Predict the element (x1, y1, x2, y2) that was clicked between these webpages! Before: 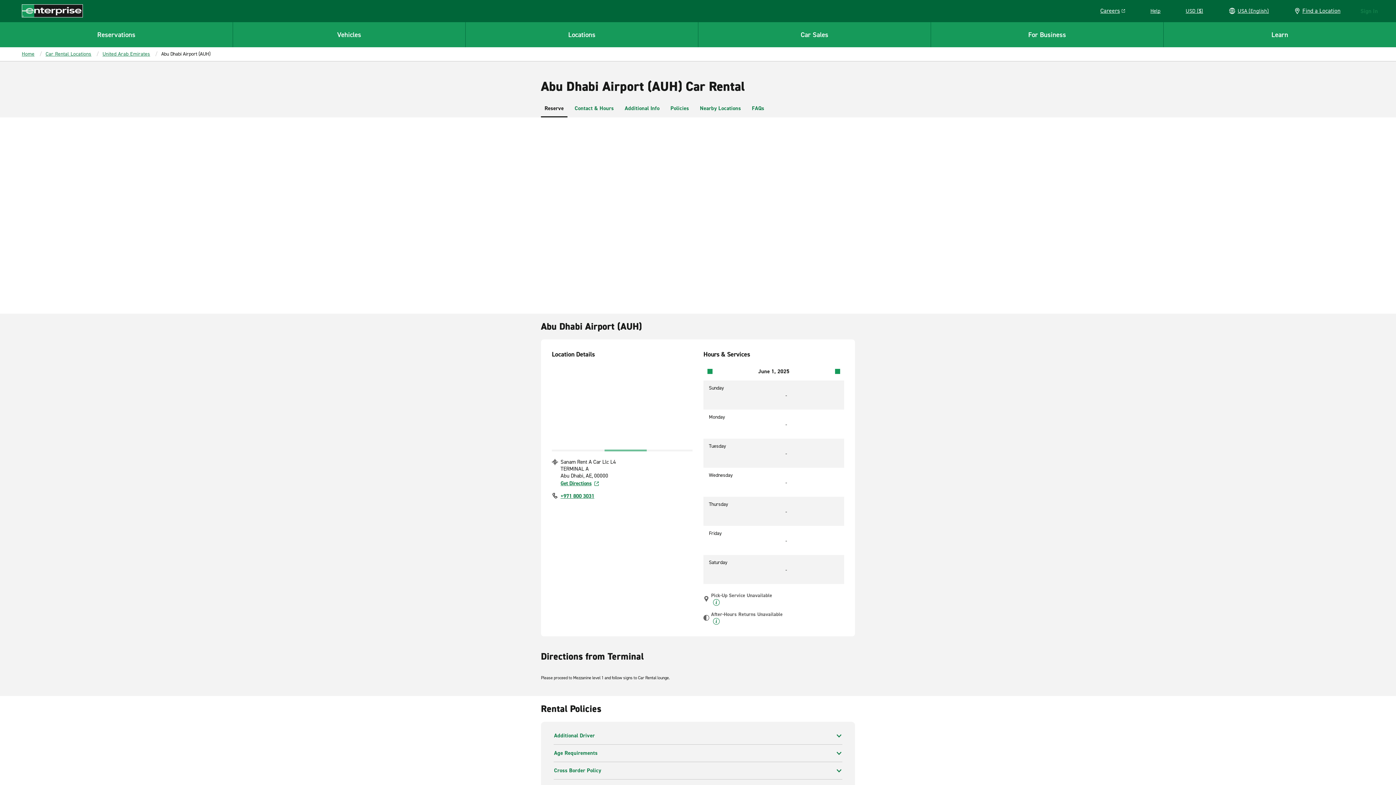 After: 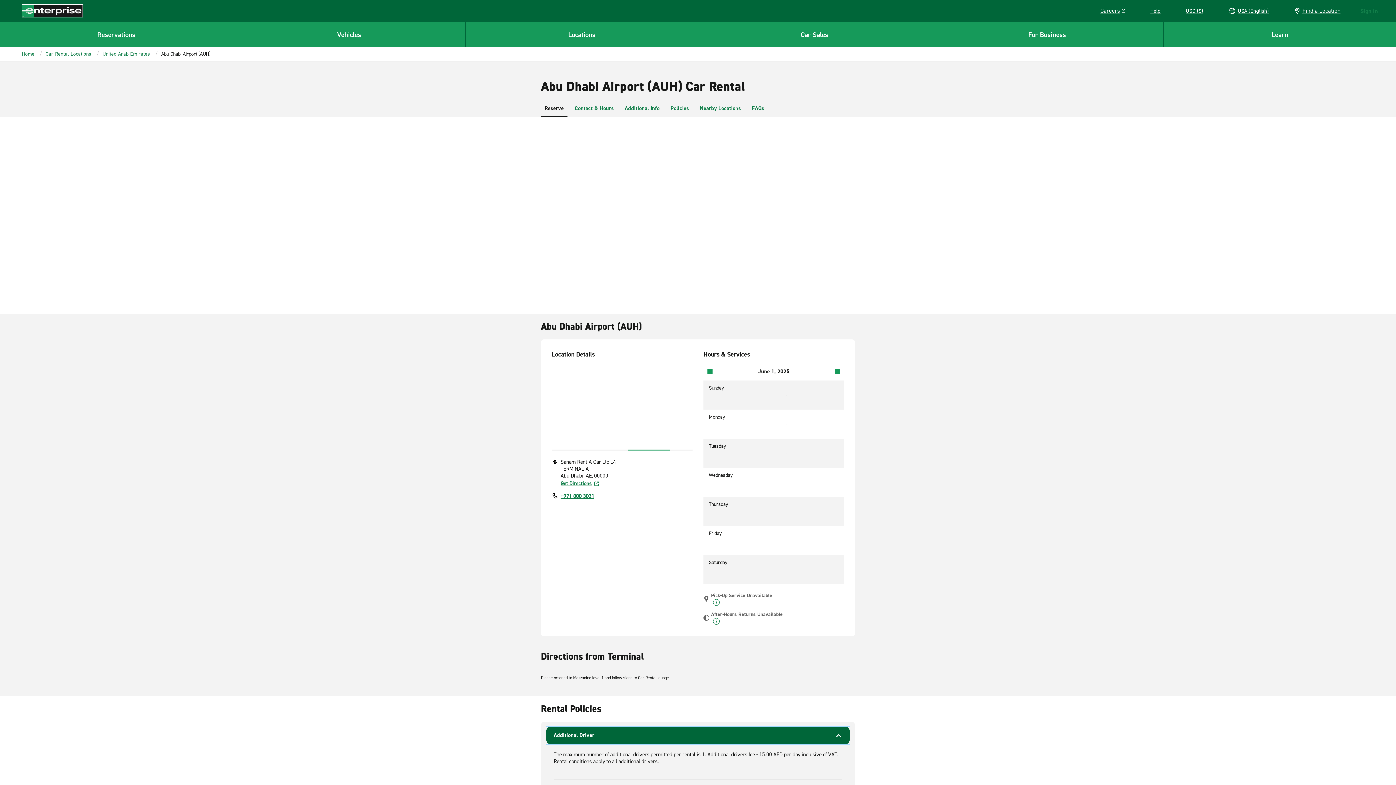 Action: label: Additional Driver bbox: (554, 727, 842, 744)